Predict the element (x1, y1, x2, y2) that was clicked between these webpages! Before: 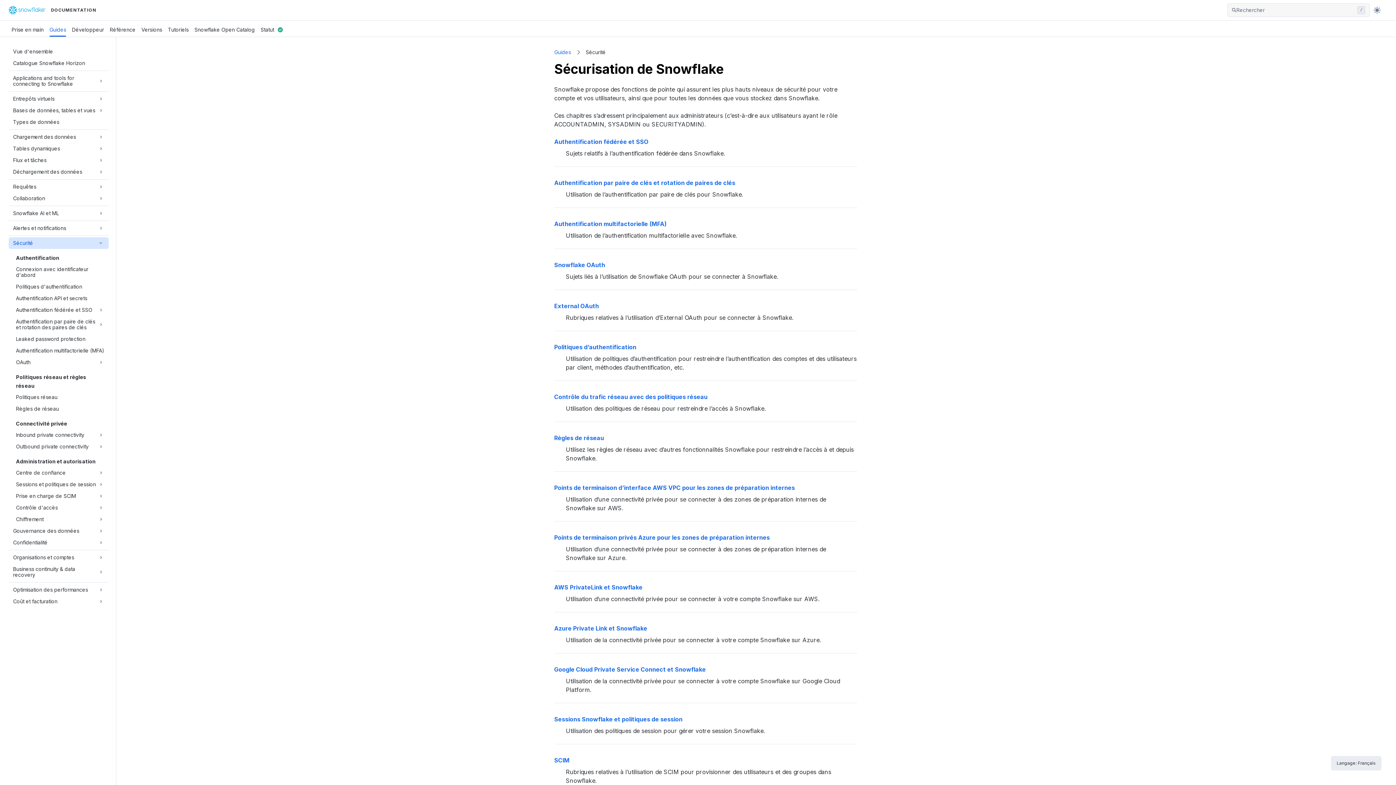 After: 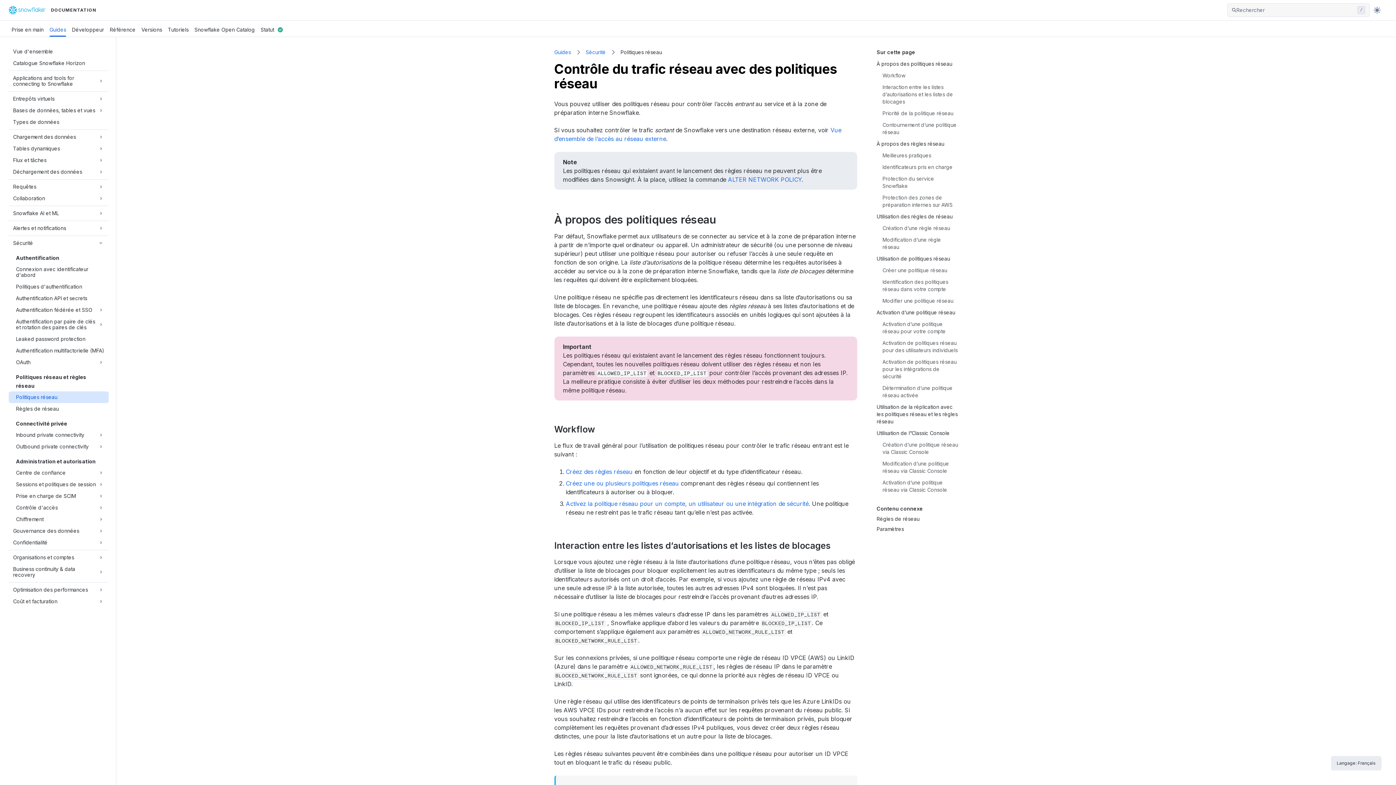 Action: label: Contrôle du trafic réseau avec des politiques réseau bbox: (554, 393, 707, 400)